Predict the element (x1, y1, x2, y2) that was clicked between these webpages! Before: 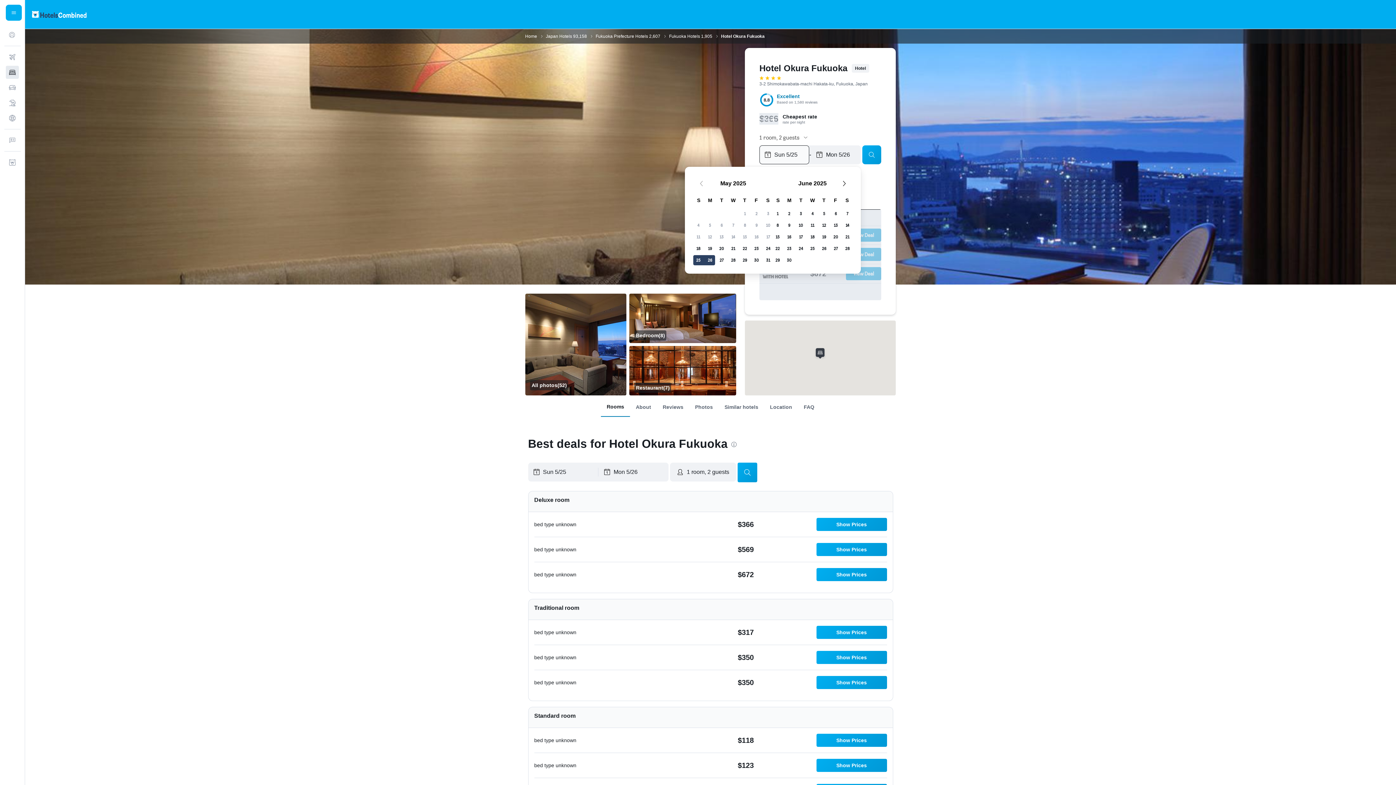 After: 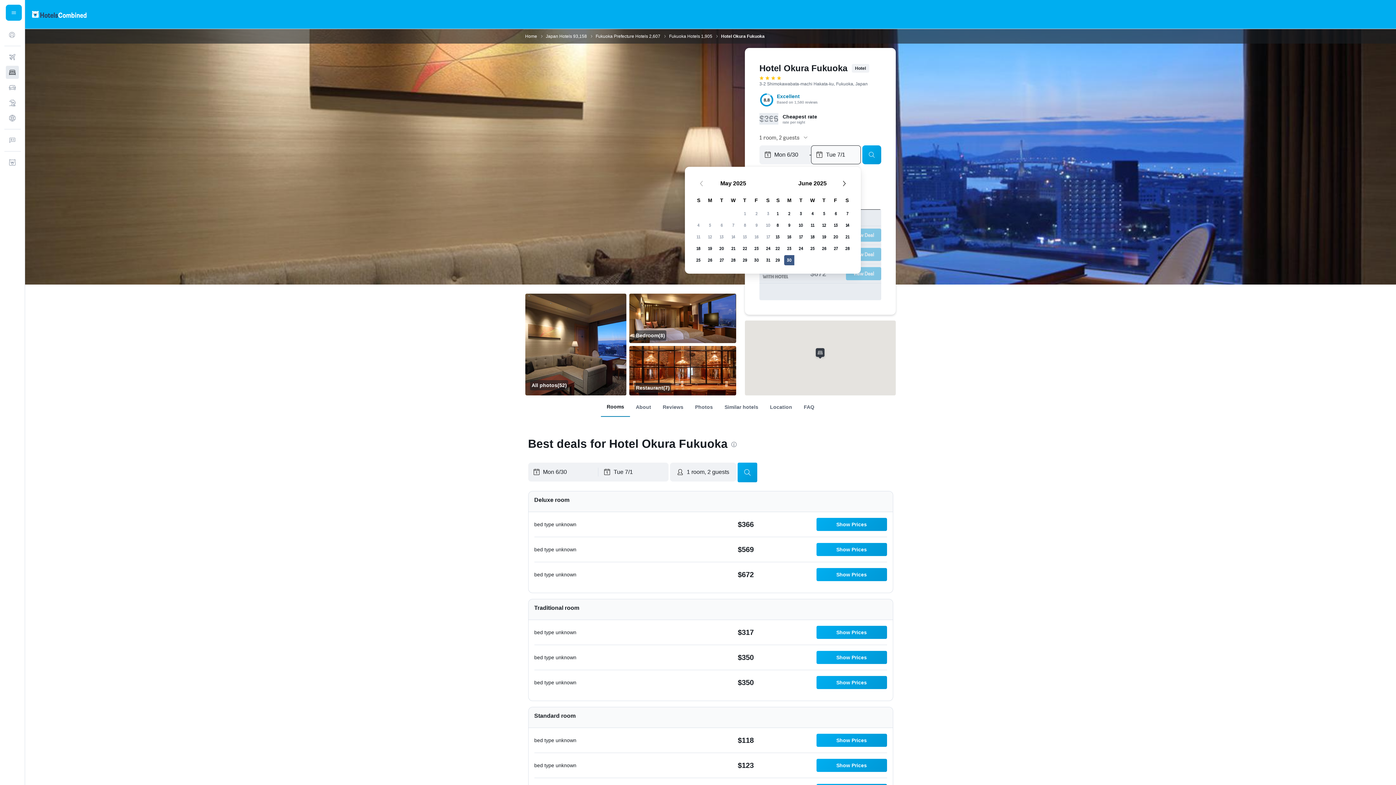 Action: bbox: (783, 254, 795, 266) label: June 30, 2025